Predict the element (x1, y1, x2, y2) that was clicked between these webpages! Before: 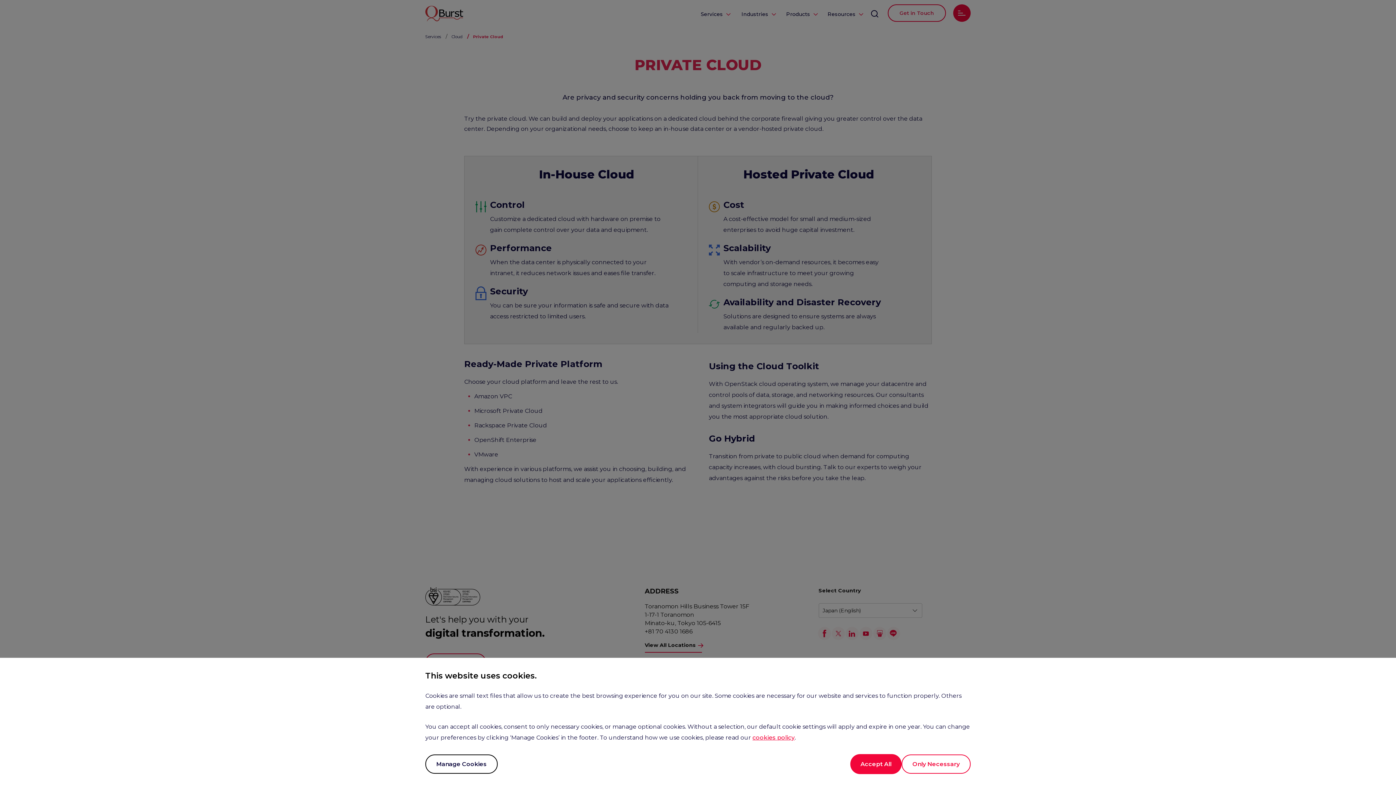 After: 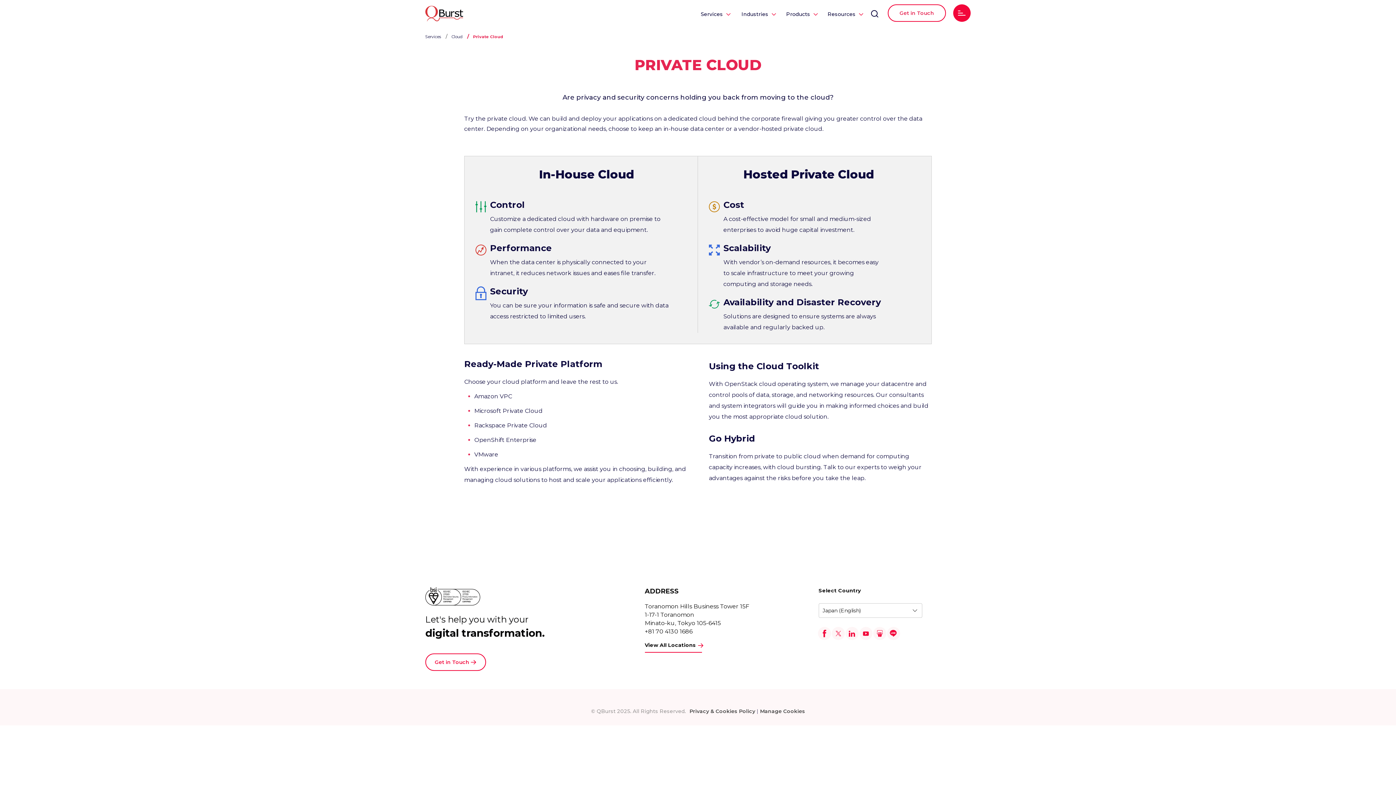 Action: label: Only Necessary bbox: (901, 754, 970, 774)